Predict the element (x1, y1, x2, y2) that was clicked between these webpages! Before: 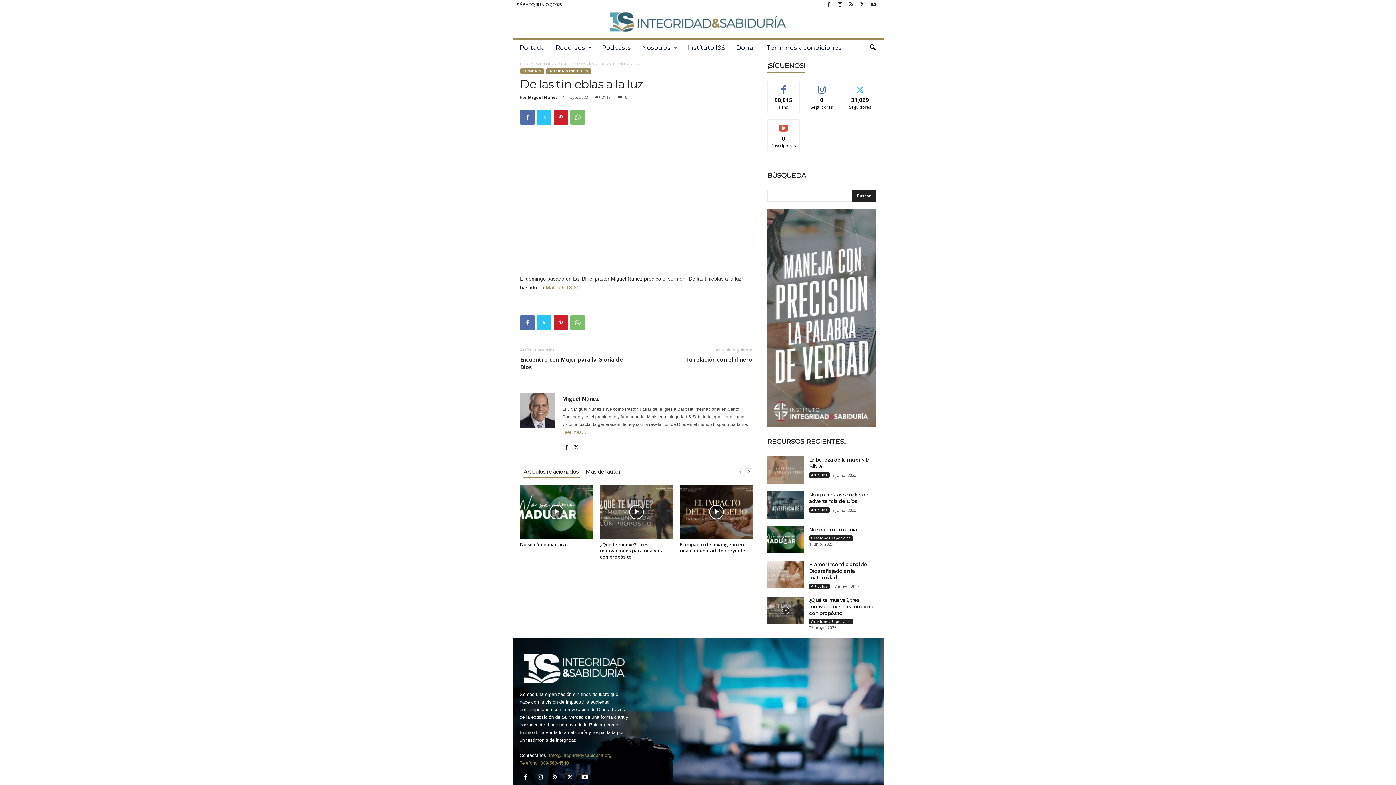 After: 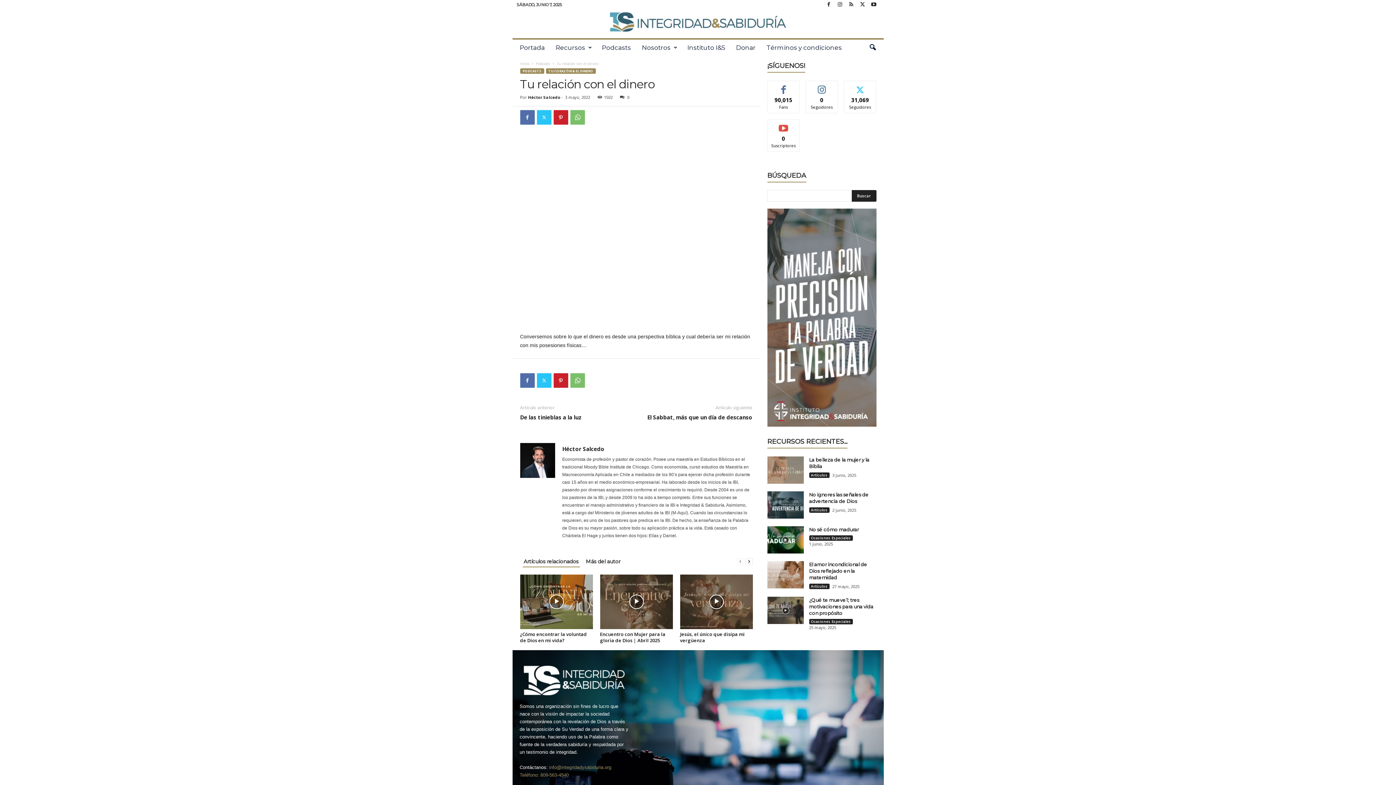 Action: label: Tu relación con el dinero bbox: (685, 356, 752, 363)